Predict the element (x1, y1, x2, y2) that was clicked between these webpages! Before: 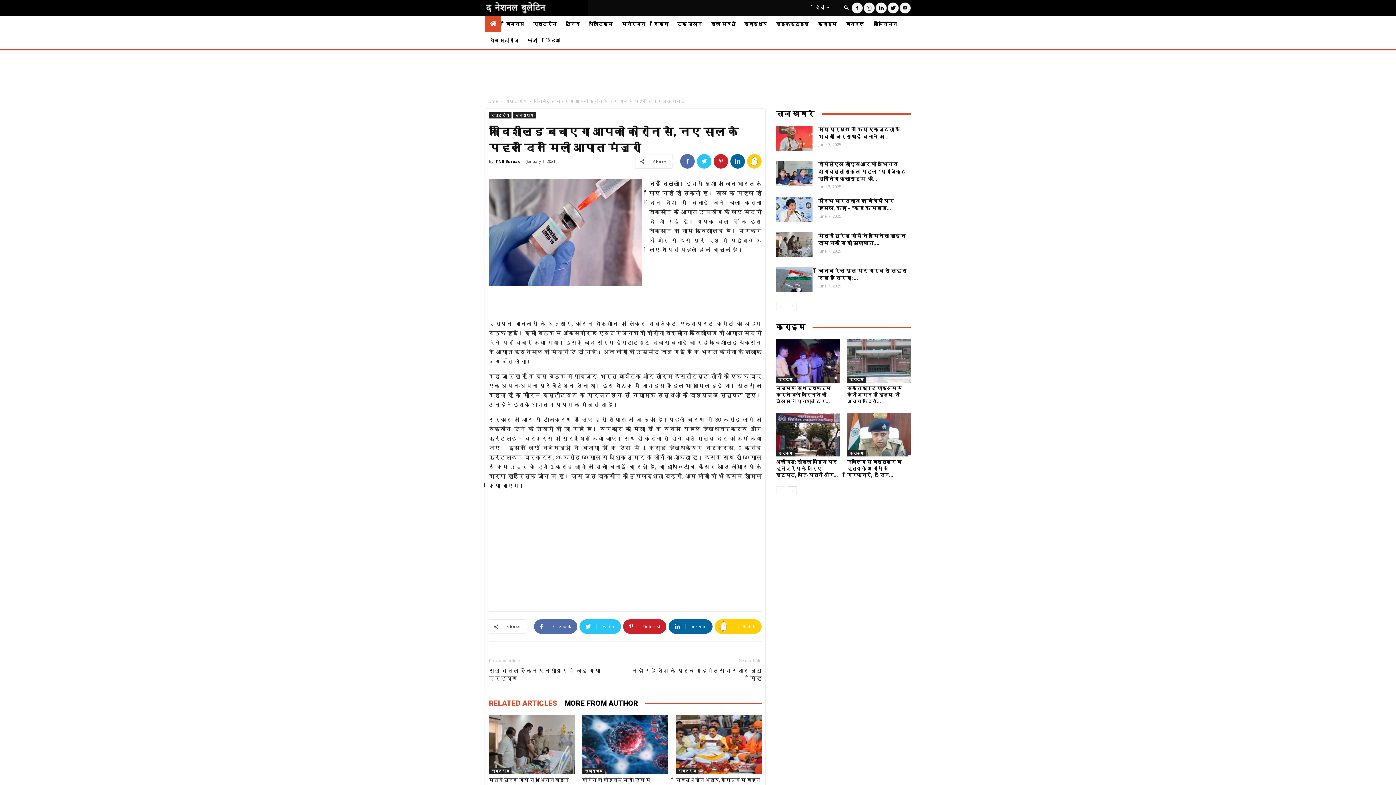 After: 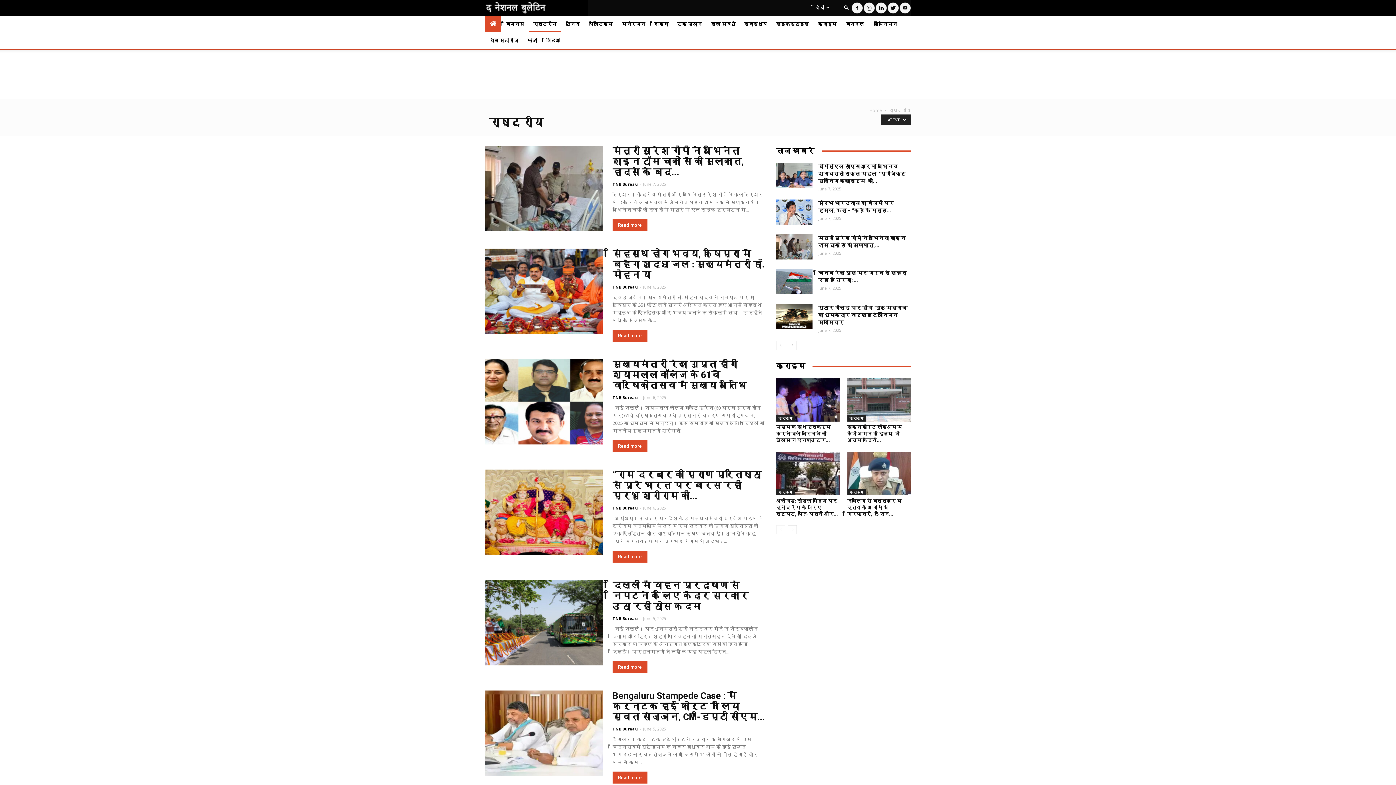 Action: label: राष्ट्रीय bbox: (529, 16, 561, 32)